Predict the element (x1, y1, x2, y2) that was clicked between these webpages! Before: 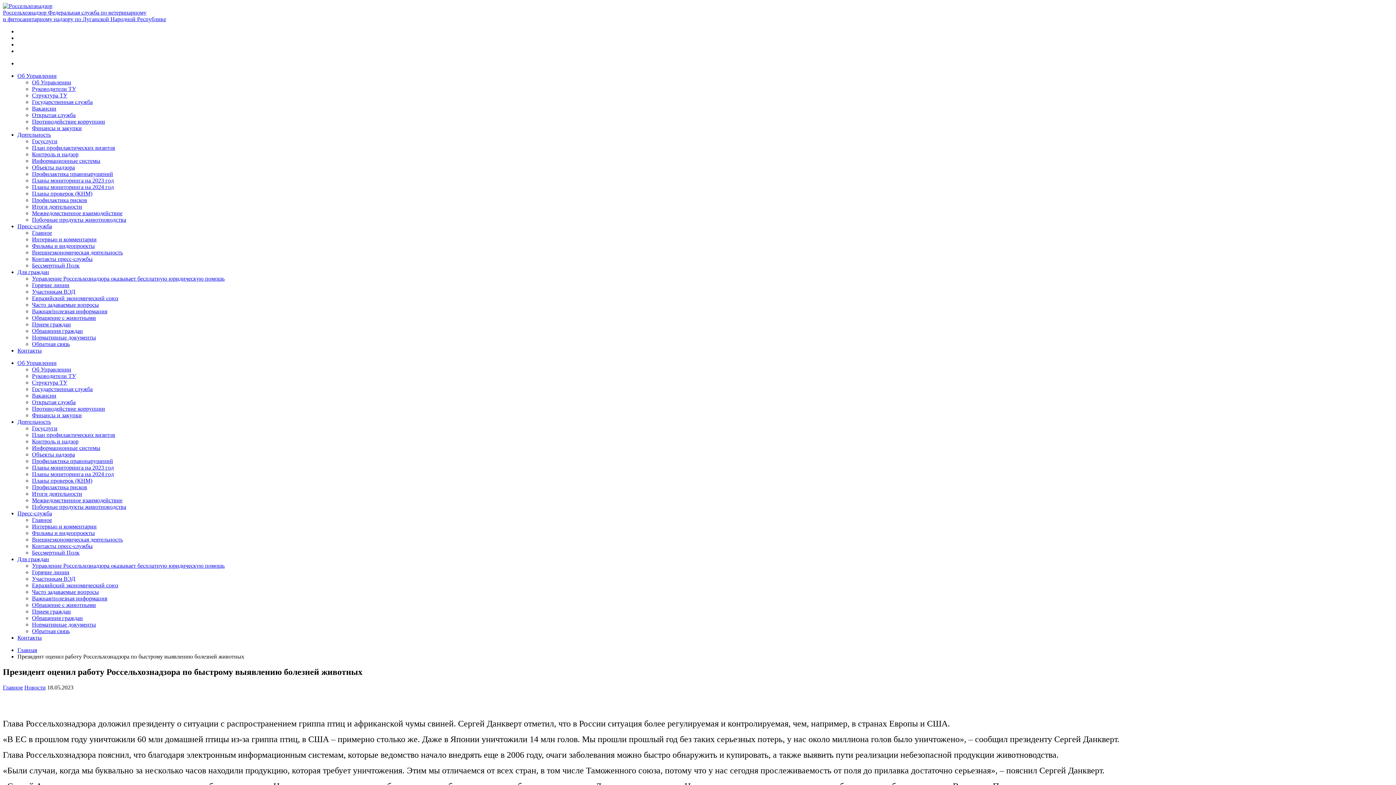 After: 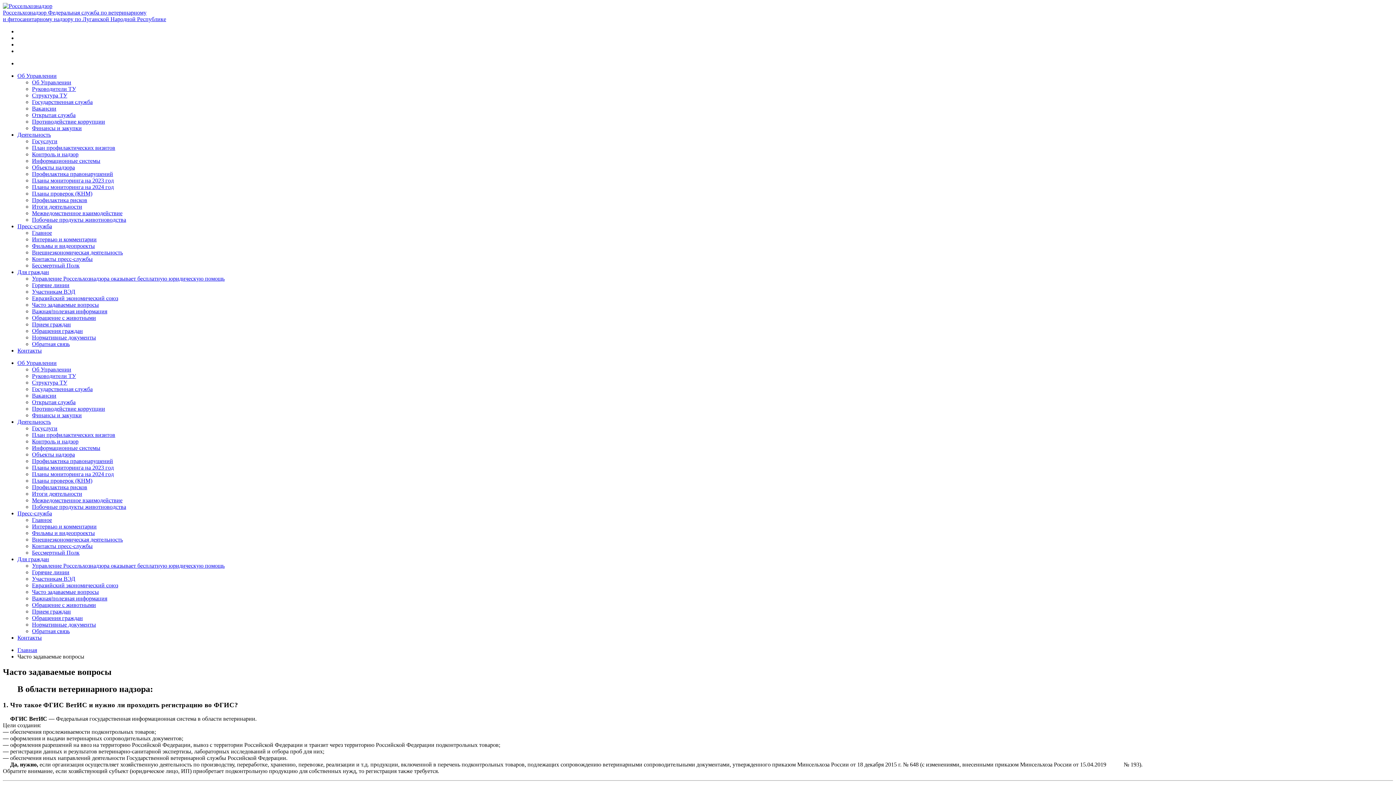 Action: bbox: (32, 589, 98, 595) label: Часто задаваемые вопросы